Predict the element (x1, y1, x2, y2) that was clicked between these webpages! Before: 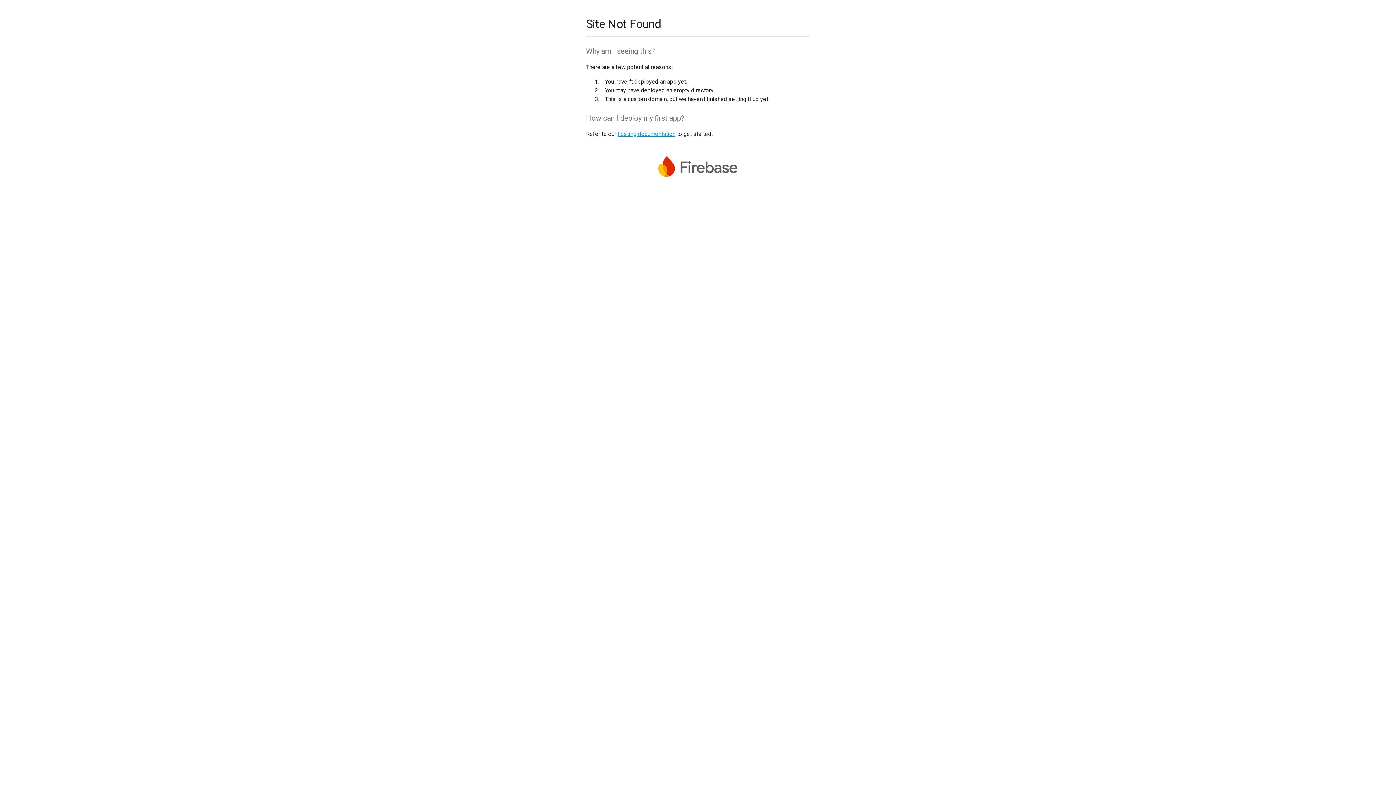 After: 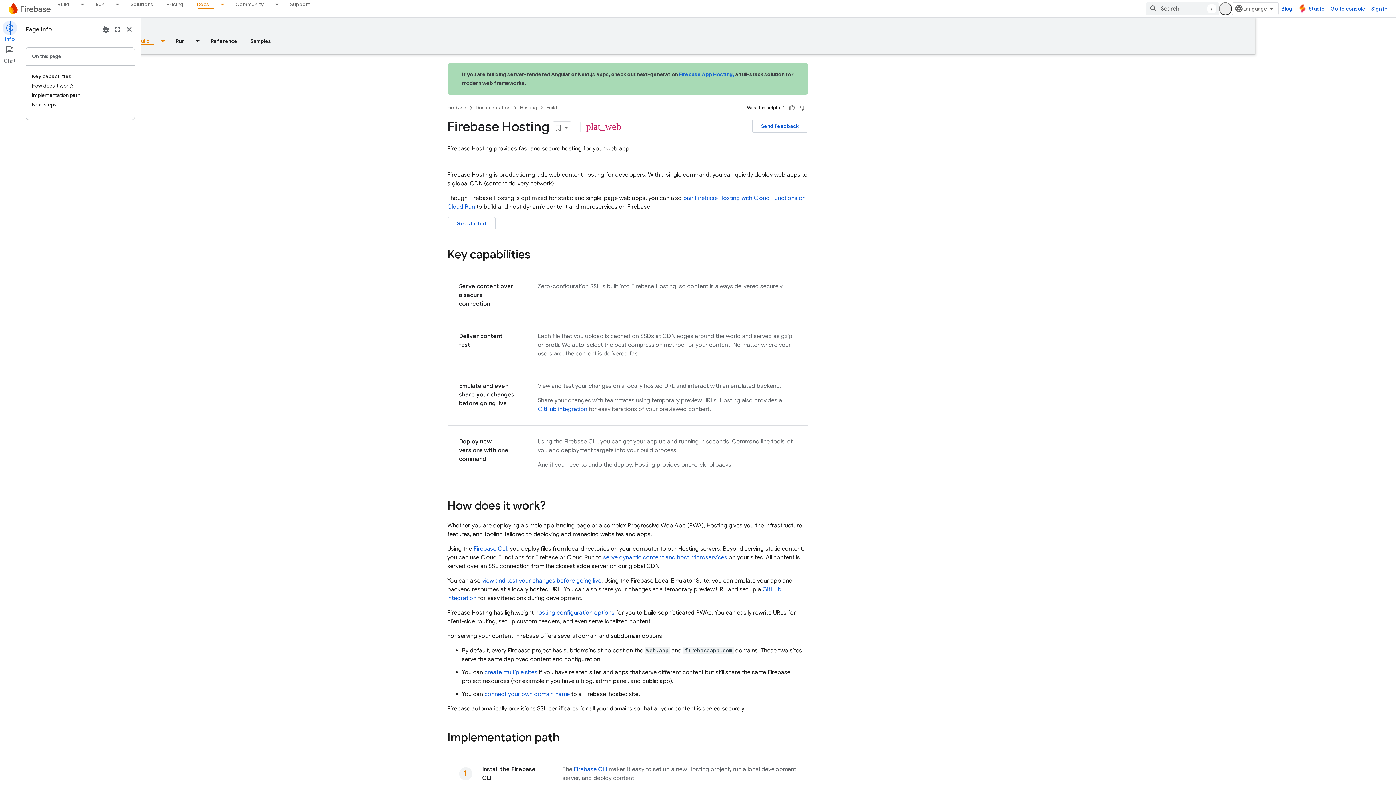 Action: label: hosting documentation bbox: (617, 130, 675, 137)